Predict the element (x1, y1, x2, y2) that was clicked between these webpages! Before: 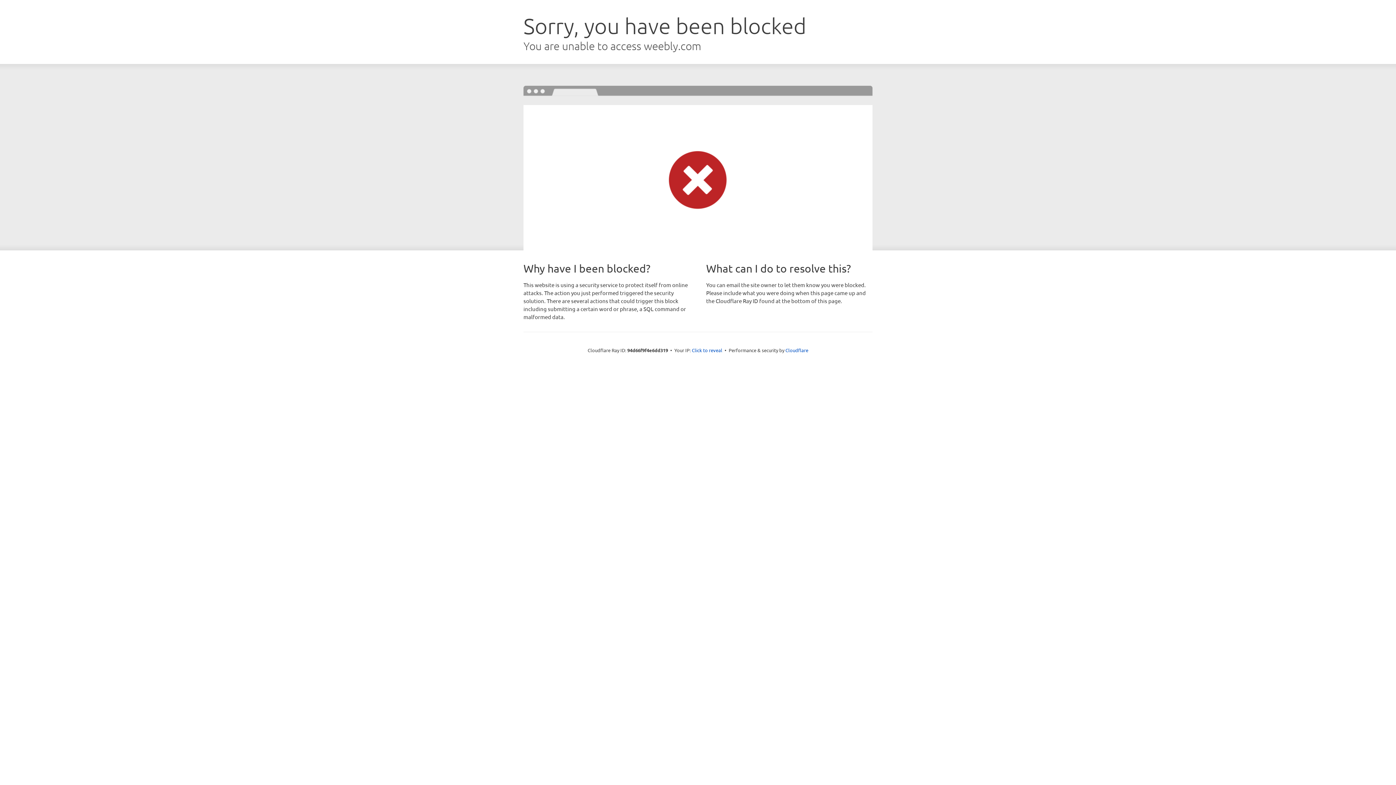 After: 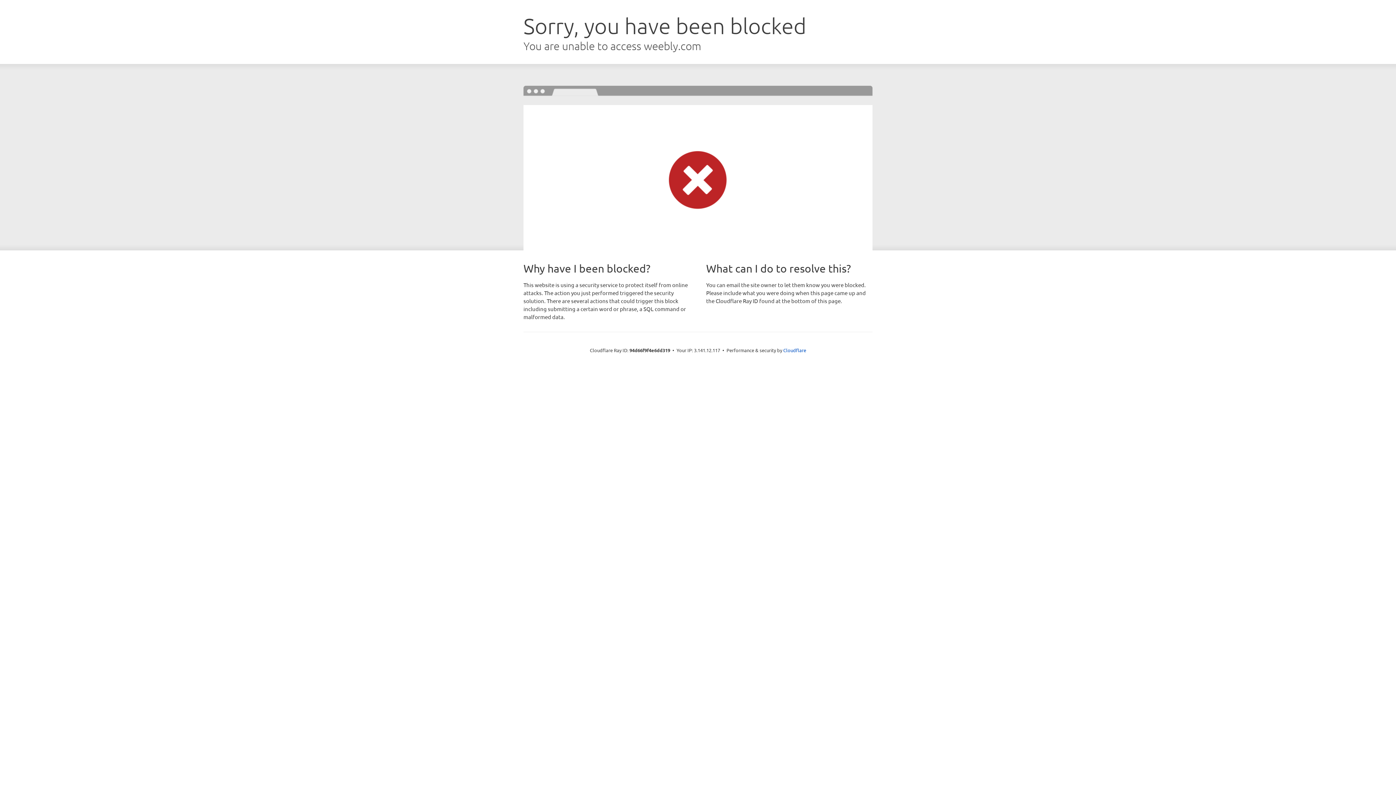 Action: bbox: (692, 346, 722, 353) label: Click to reveal